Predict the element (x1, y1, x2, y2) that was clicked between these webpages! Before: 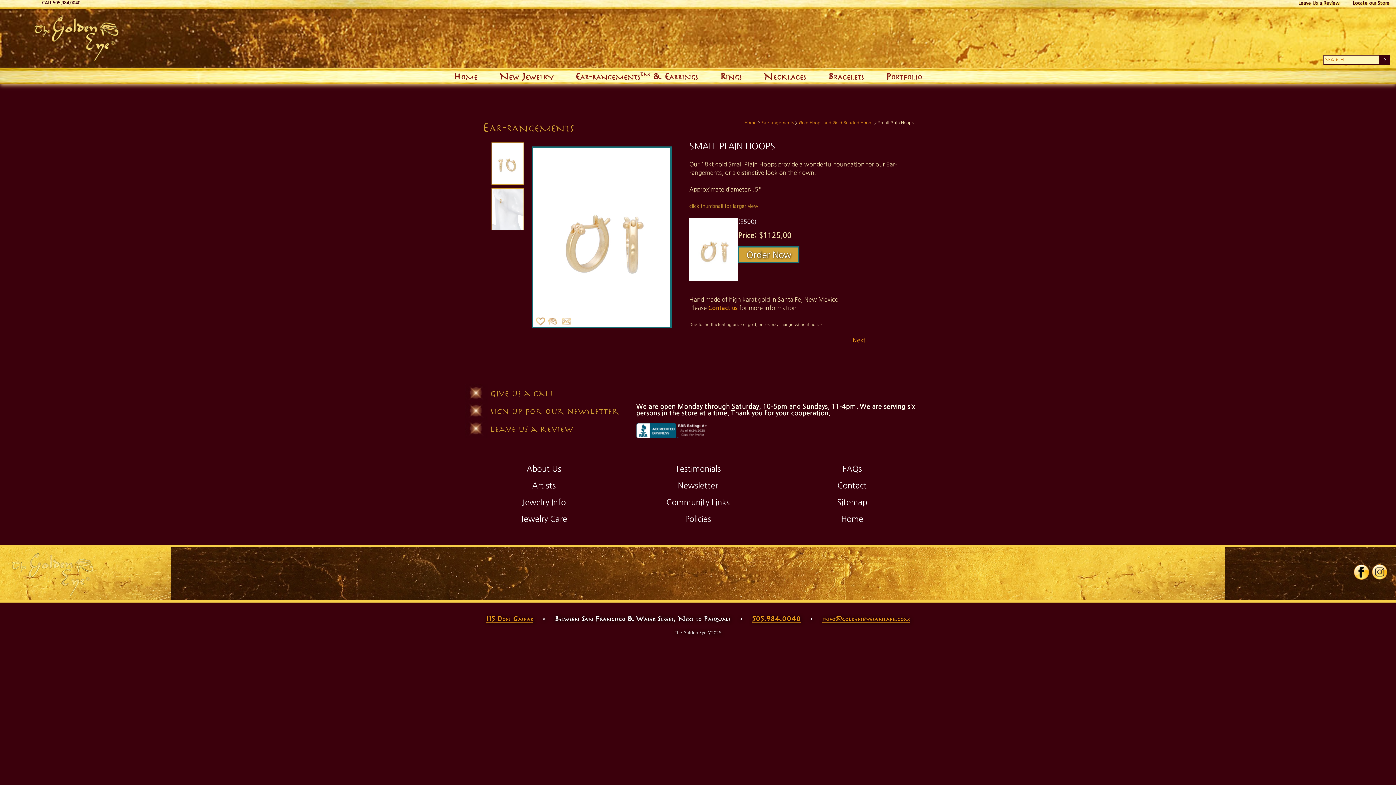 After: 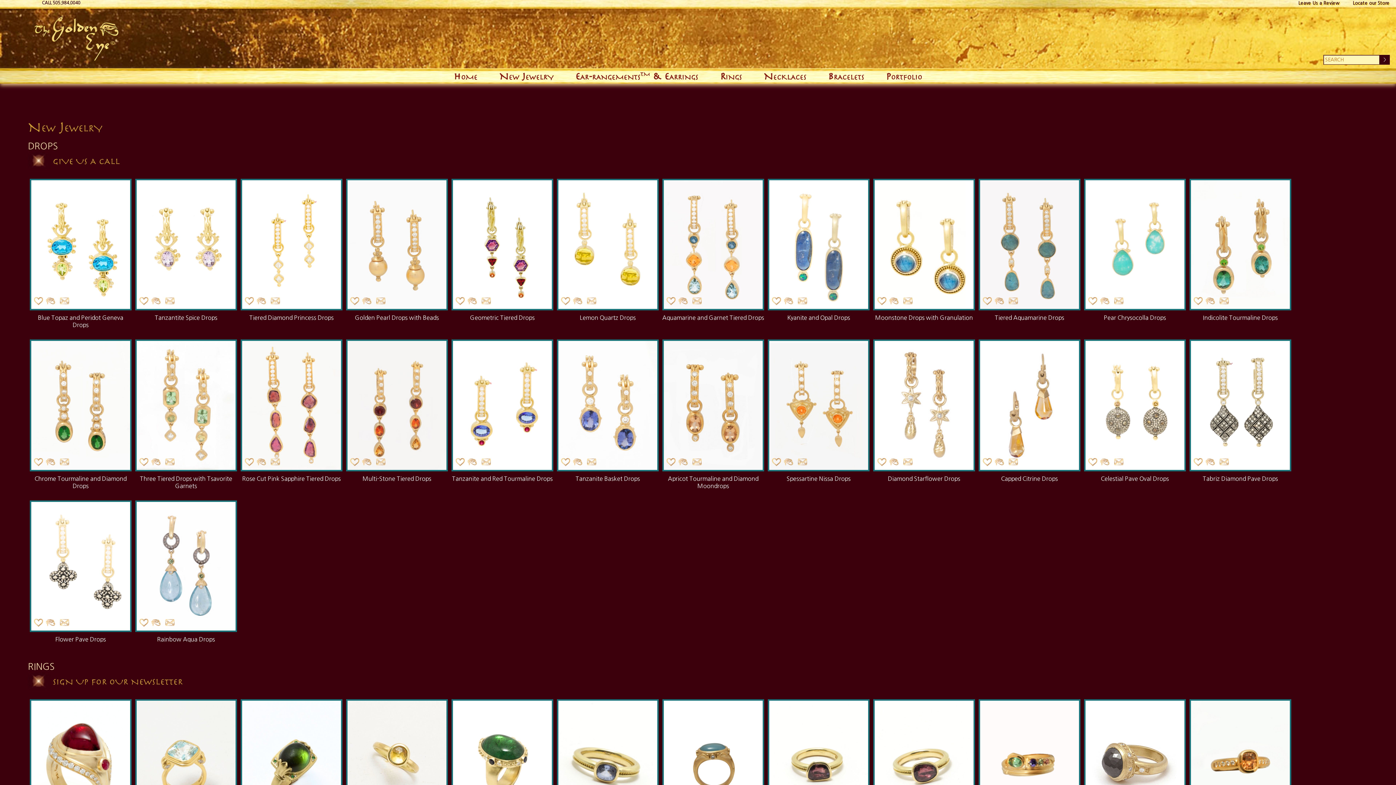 Action: label: New Jewelry bbox: (497, 68, 555, 83)